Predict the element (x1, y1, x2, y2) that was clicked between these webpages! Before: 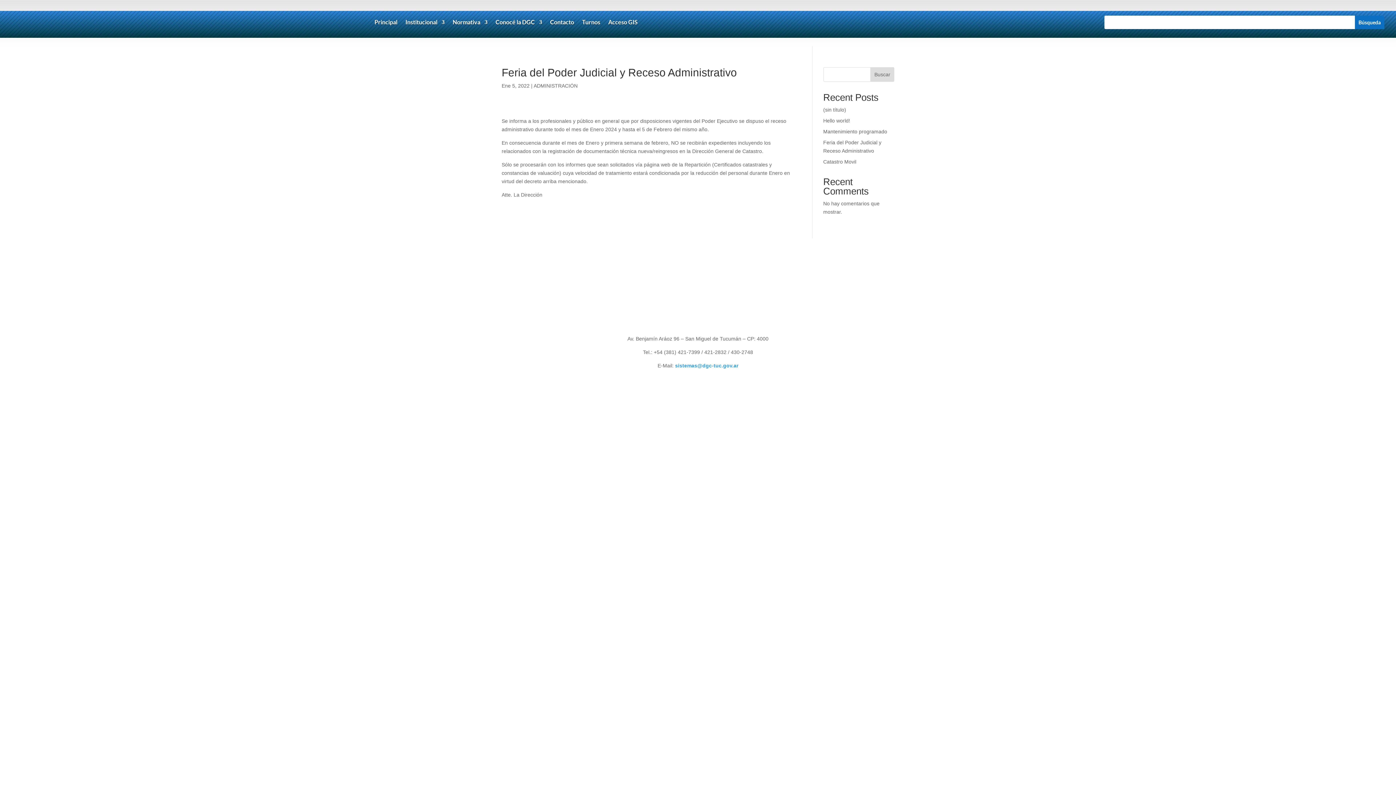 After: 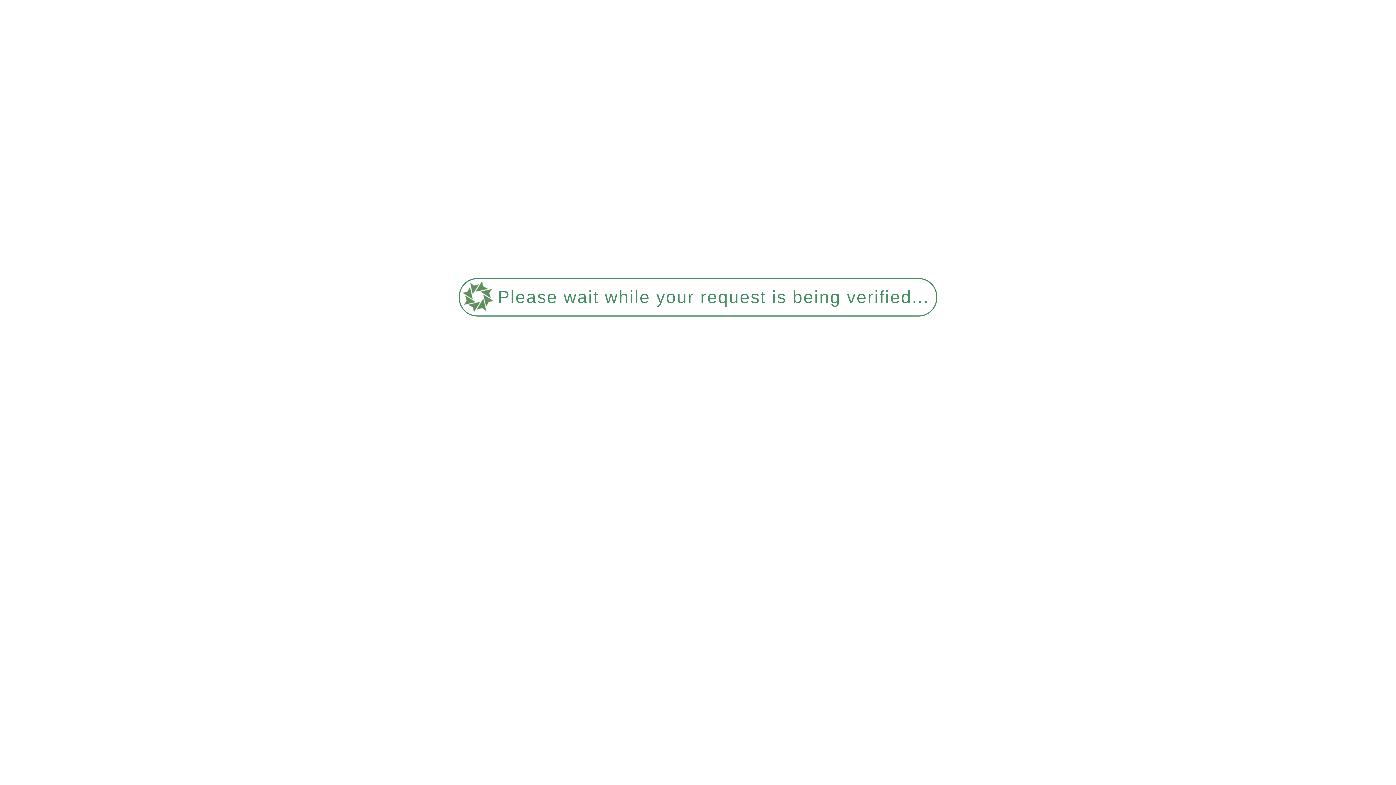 Action: bbox: (823, 117, 850, 123) label: Hello world!